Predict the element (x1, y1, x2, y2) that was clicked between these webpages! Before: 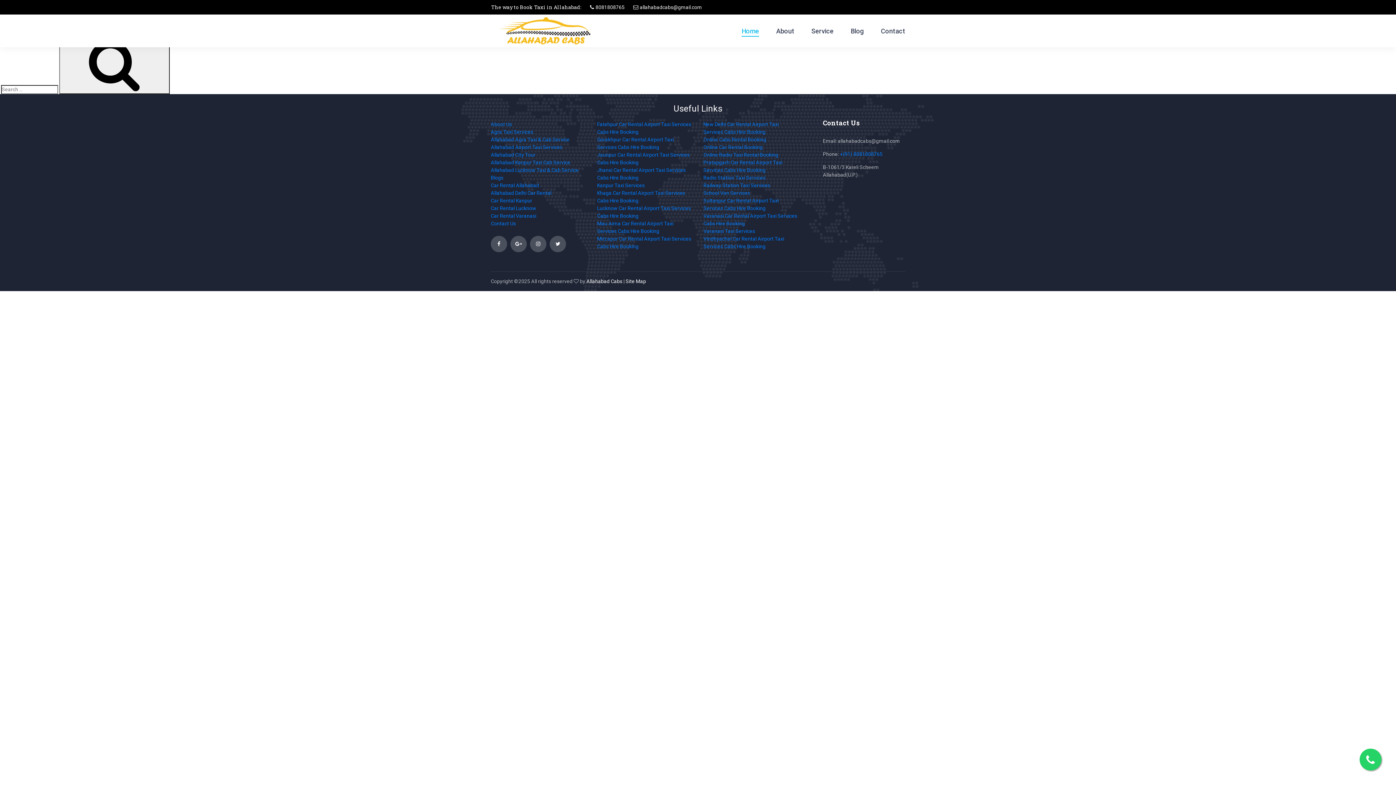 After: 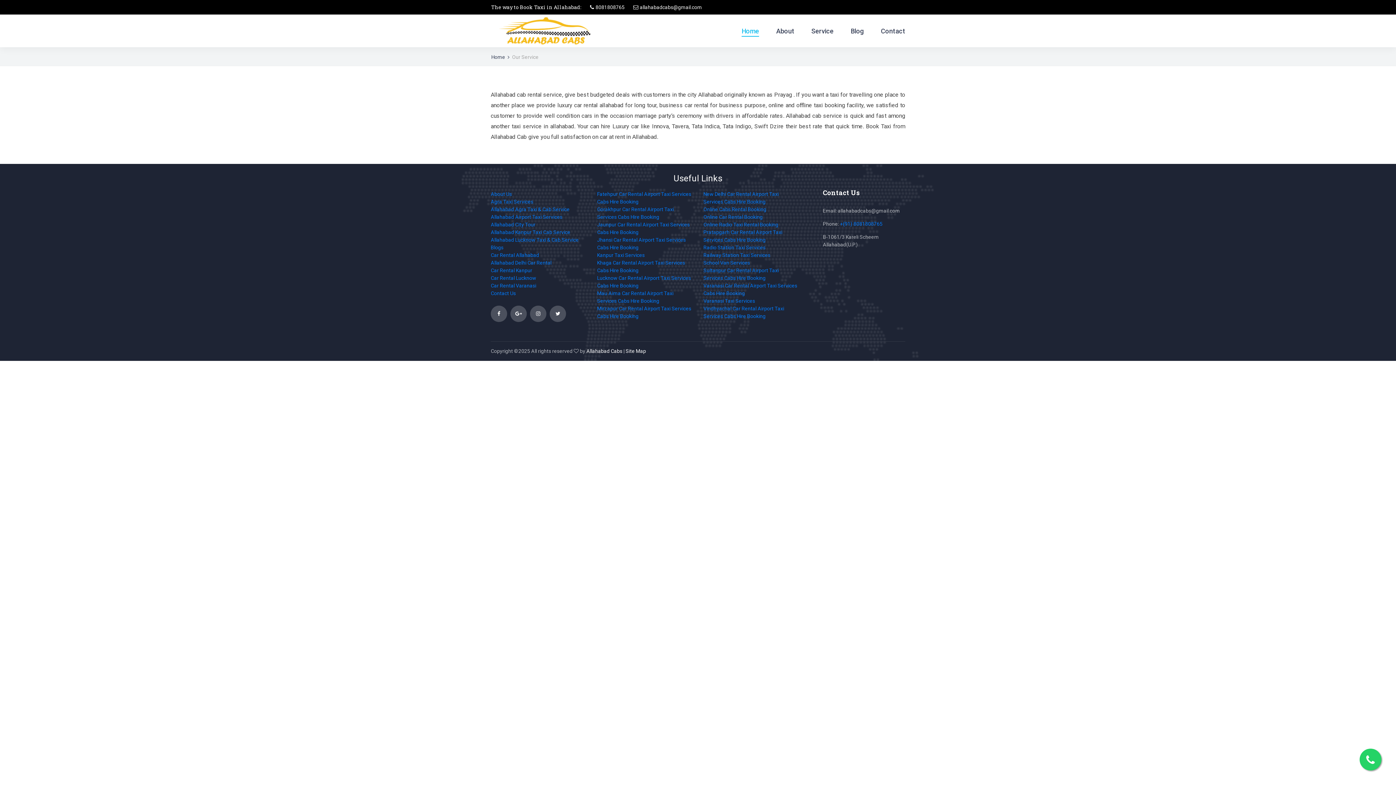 Action: label: Service bbox: (811, 27, 833, 34)